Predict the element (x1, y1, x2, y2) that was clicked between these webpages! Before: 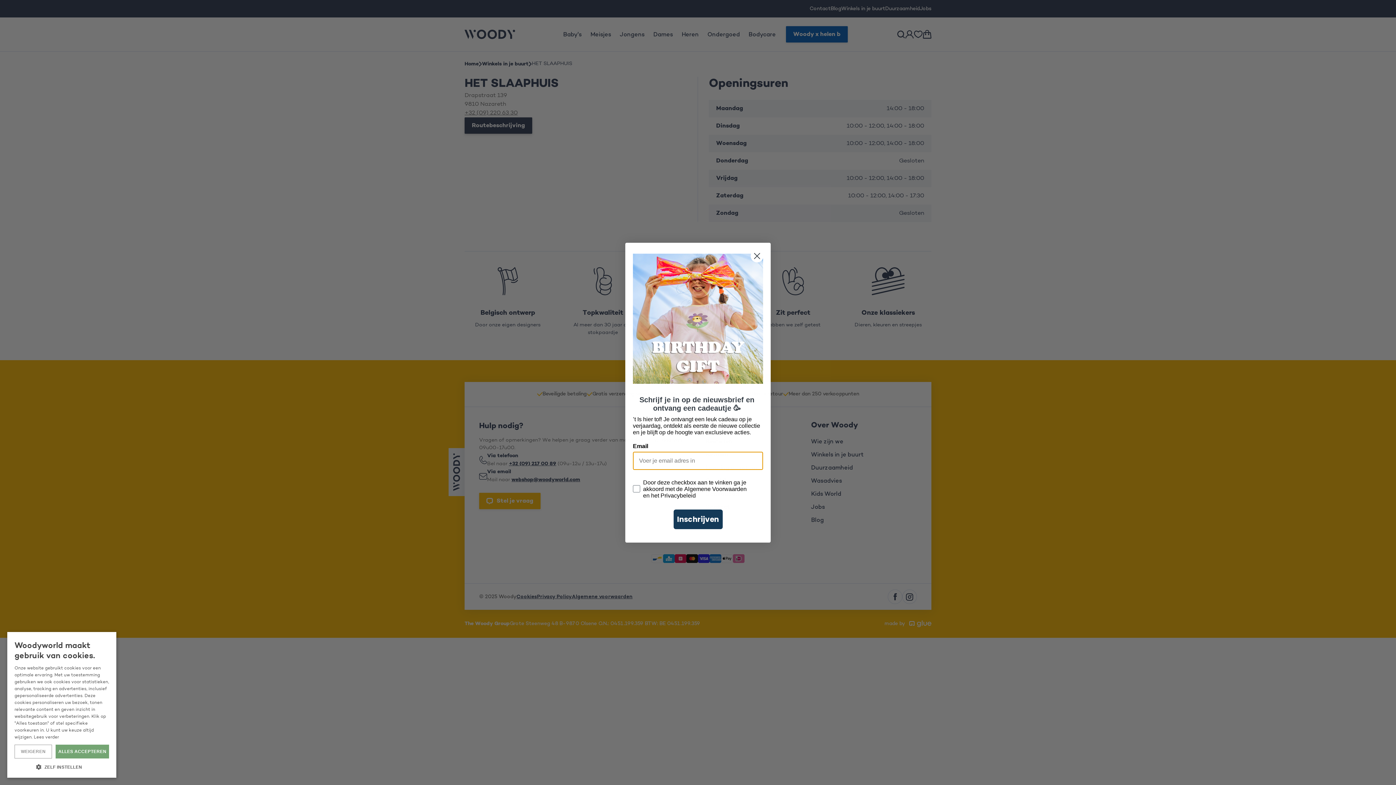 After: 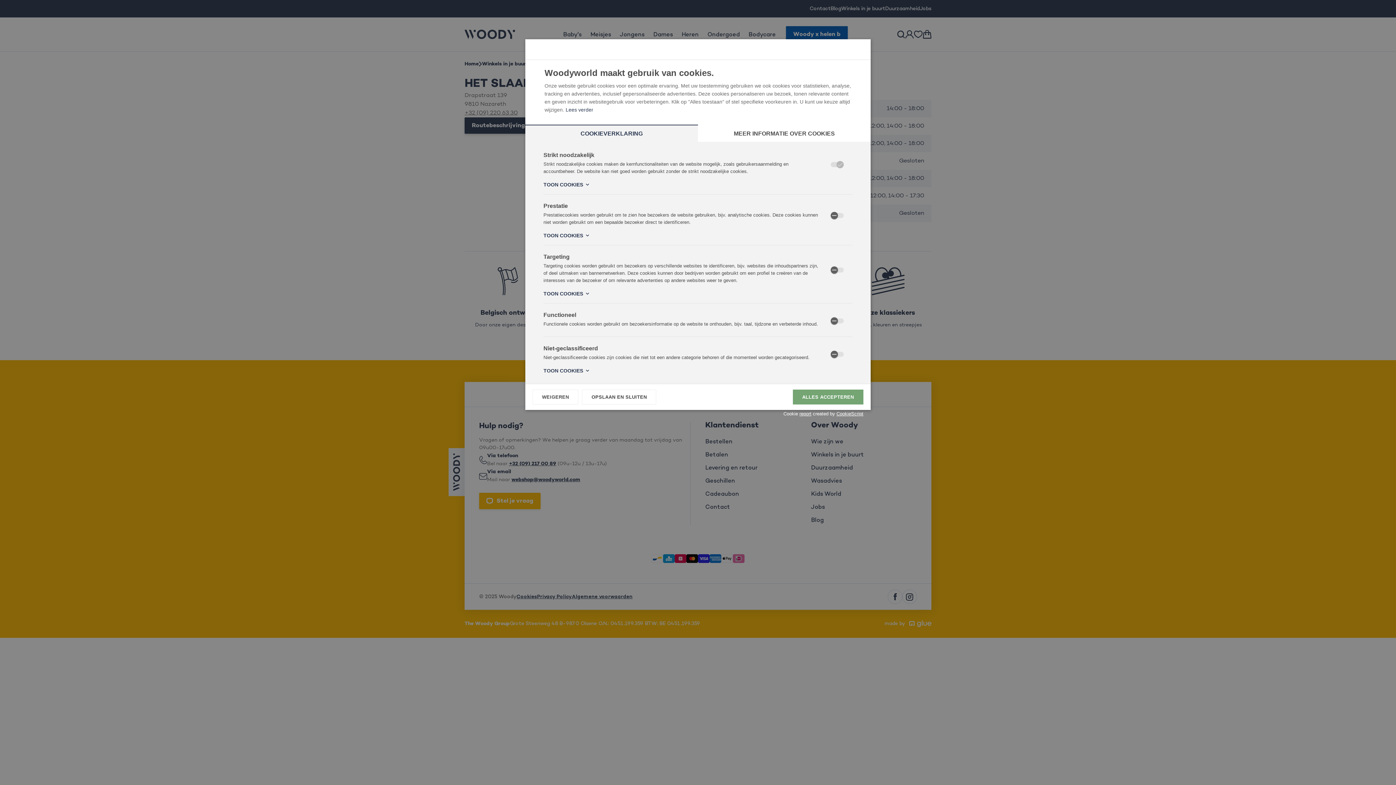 Action: label:  ZELF INSTELLEN bbox: (14, 763, 109, 770)